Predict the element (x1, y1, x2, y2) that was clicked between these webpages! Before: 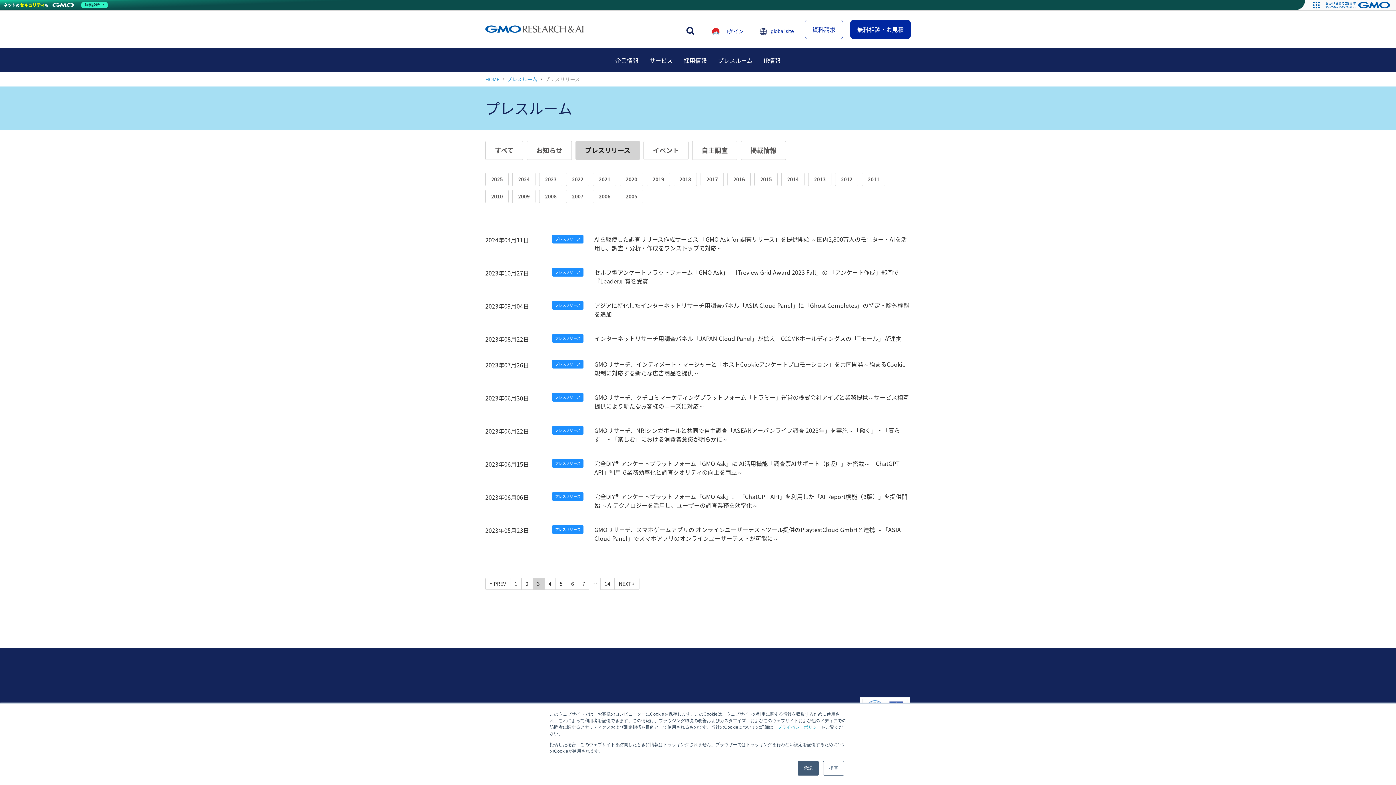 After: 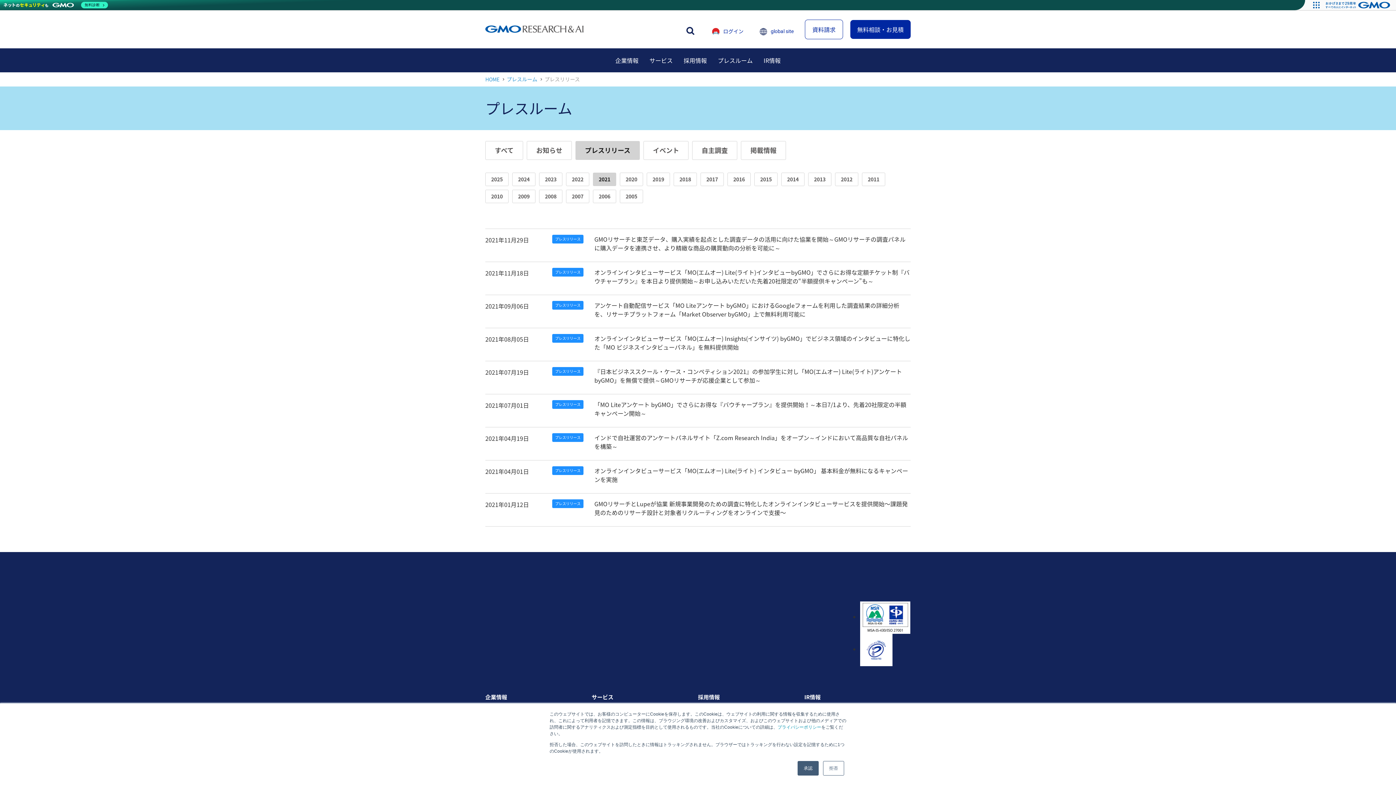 Action: bbox: (593, 172, 616, 186) label: 2021